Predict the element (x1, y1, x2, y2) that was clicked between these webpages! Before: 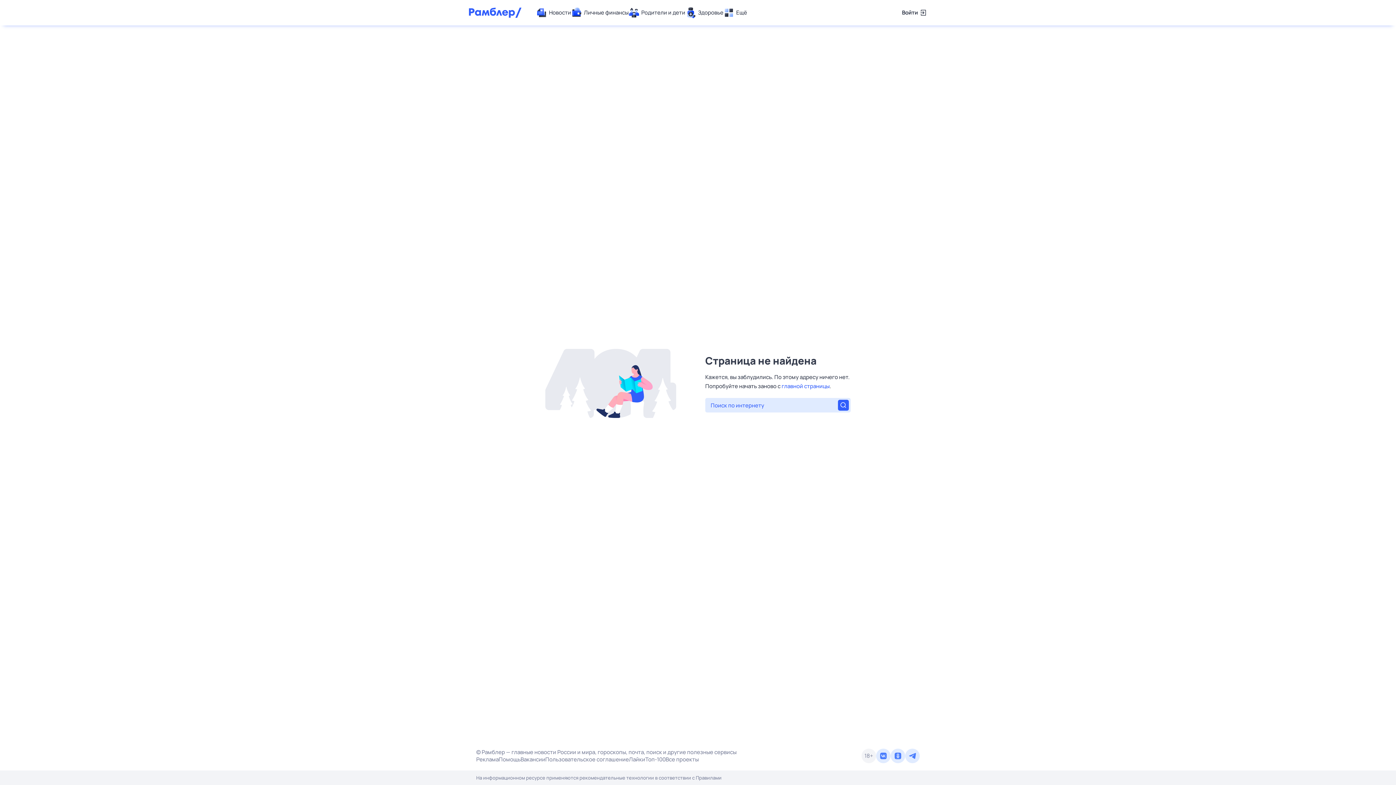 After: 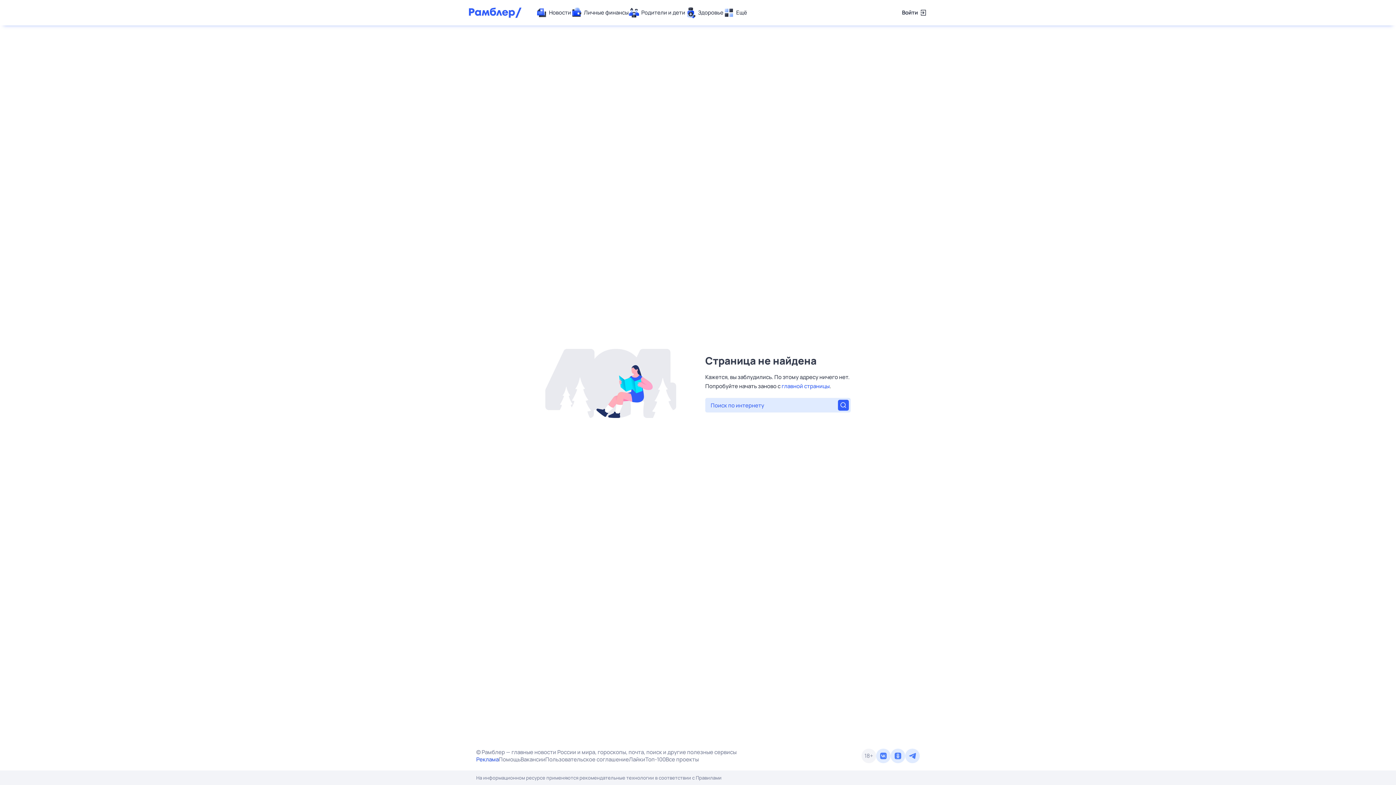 Action: label: Реклама bbox: (476, 756, 498, 763)